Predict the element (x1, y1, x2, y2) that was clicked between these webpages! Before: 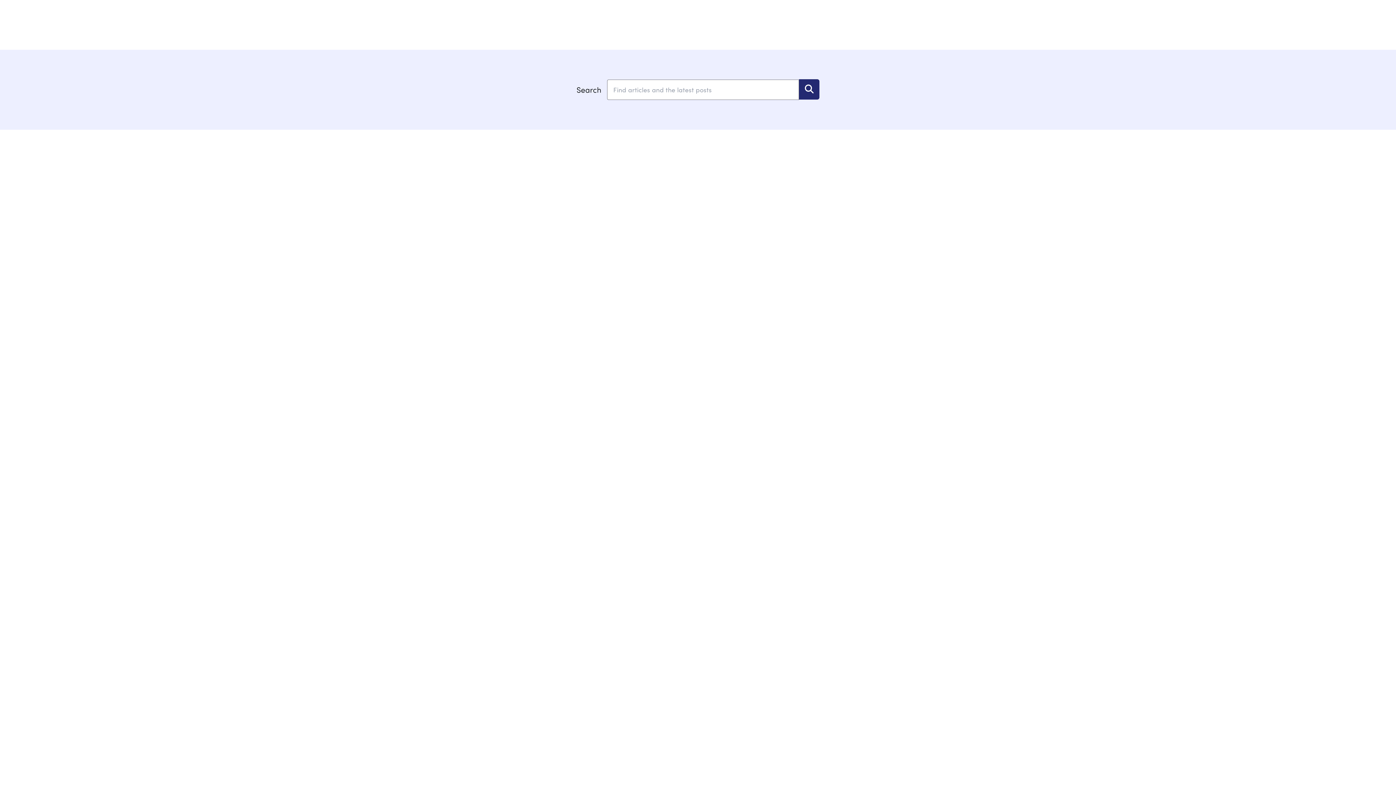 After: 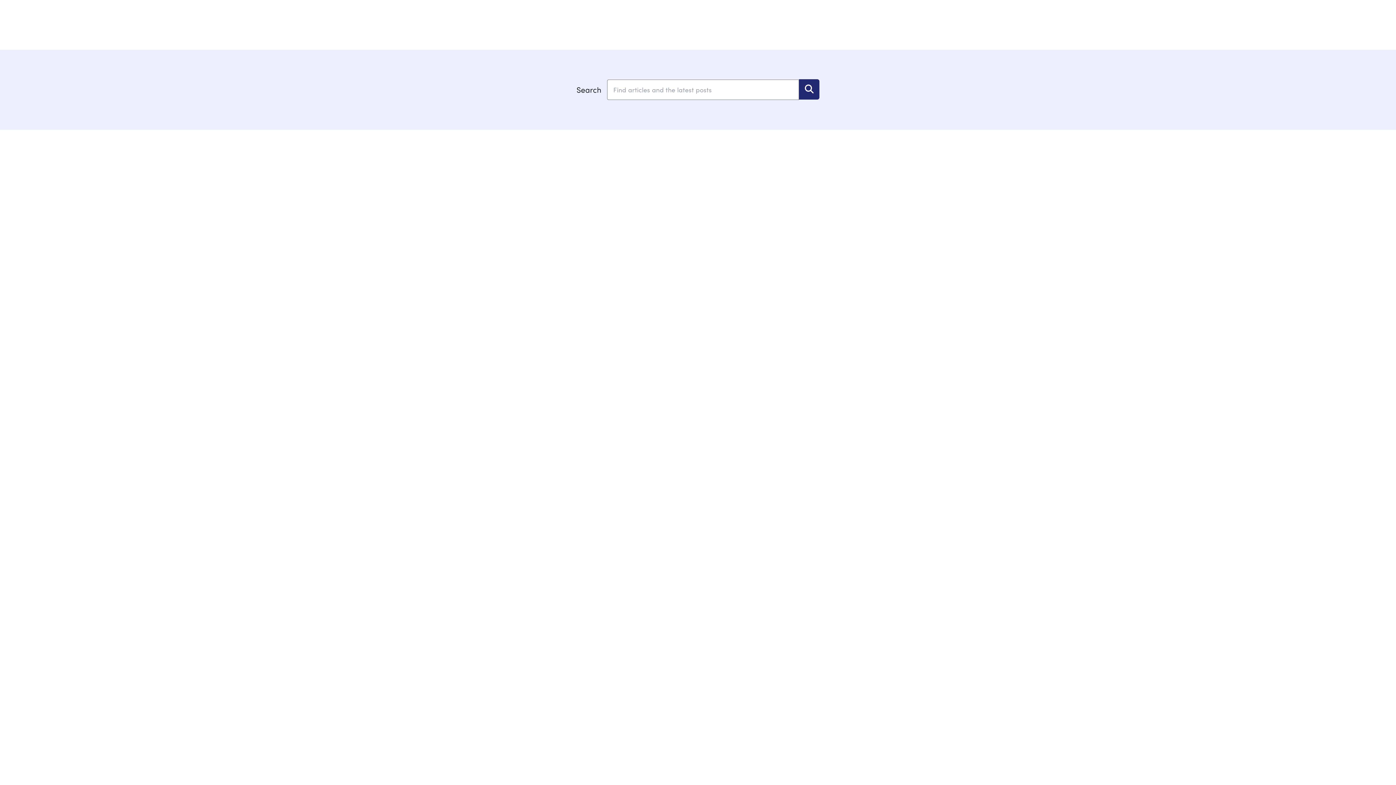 Action: bbox: (799, 79, 819, 99)